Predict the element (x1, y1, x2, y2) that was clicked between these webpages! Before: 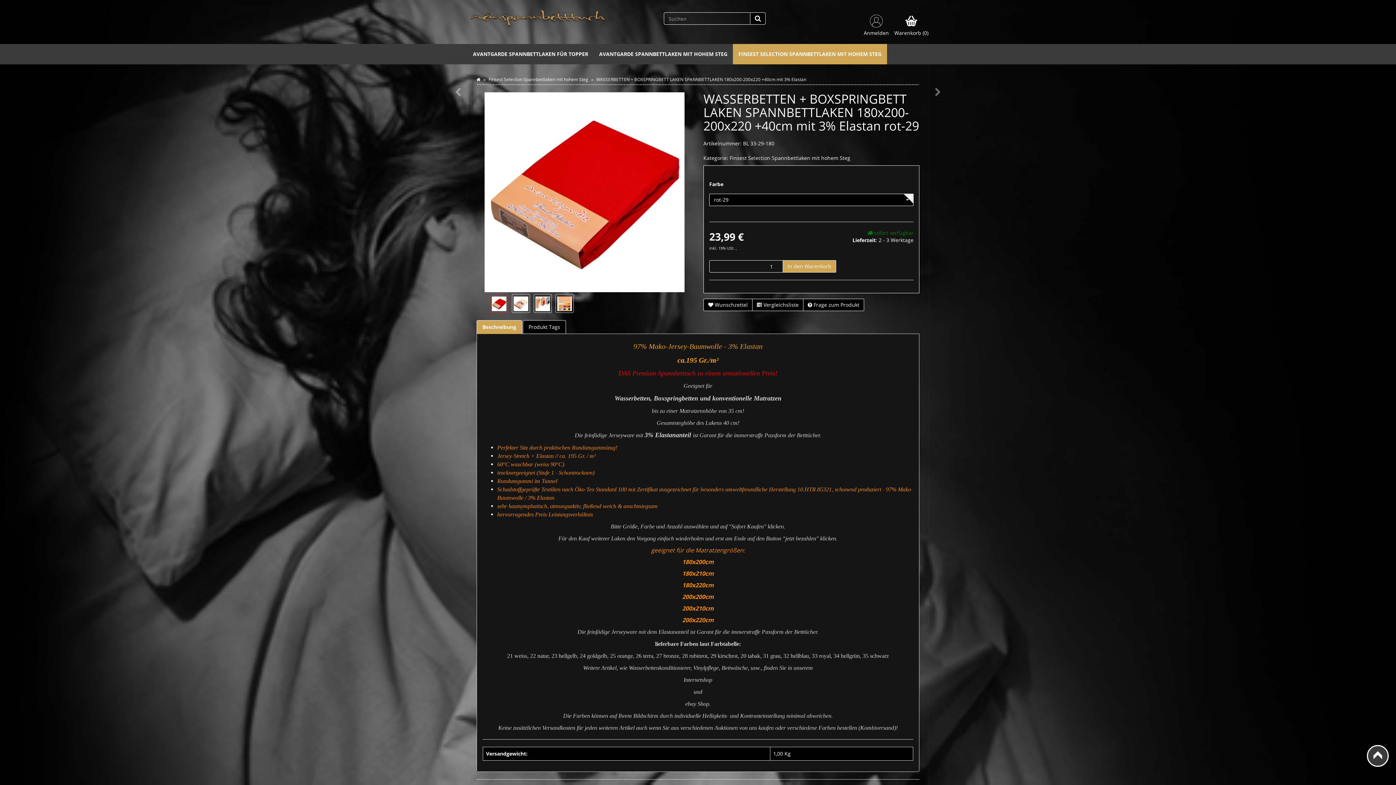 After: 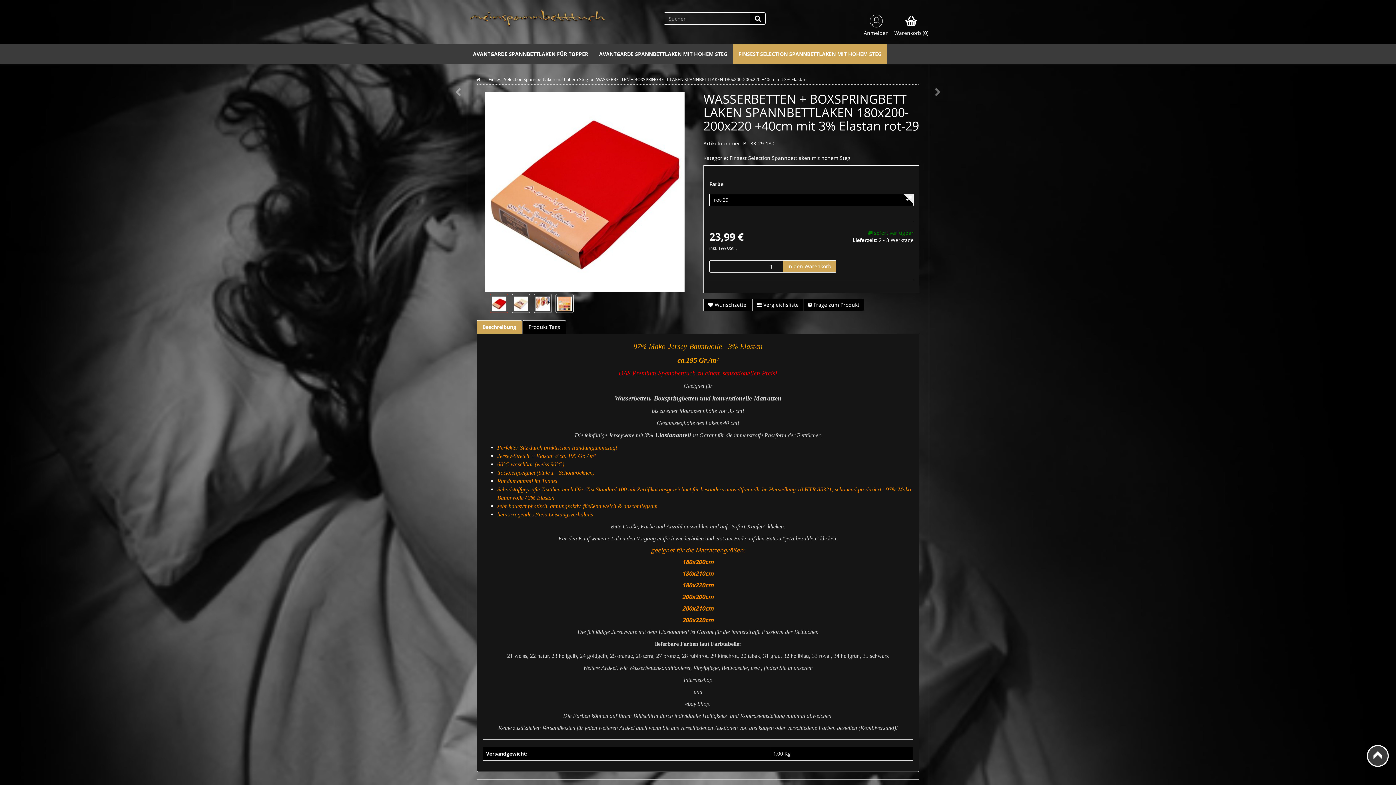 Action: label: Beschreibung bbox: (476, 320, 522, 334)